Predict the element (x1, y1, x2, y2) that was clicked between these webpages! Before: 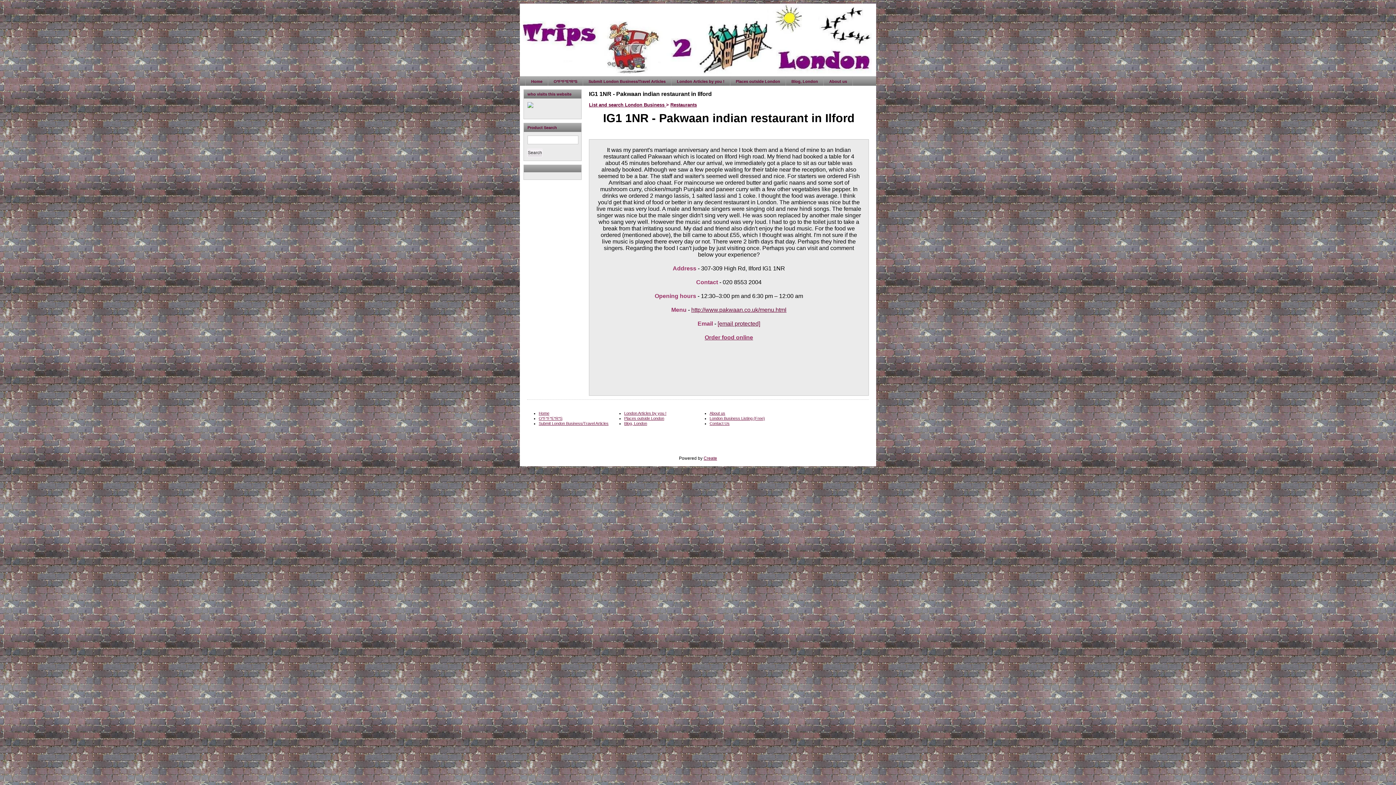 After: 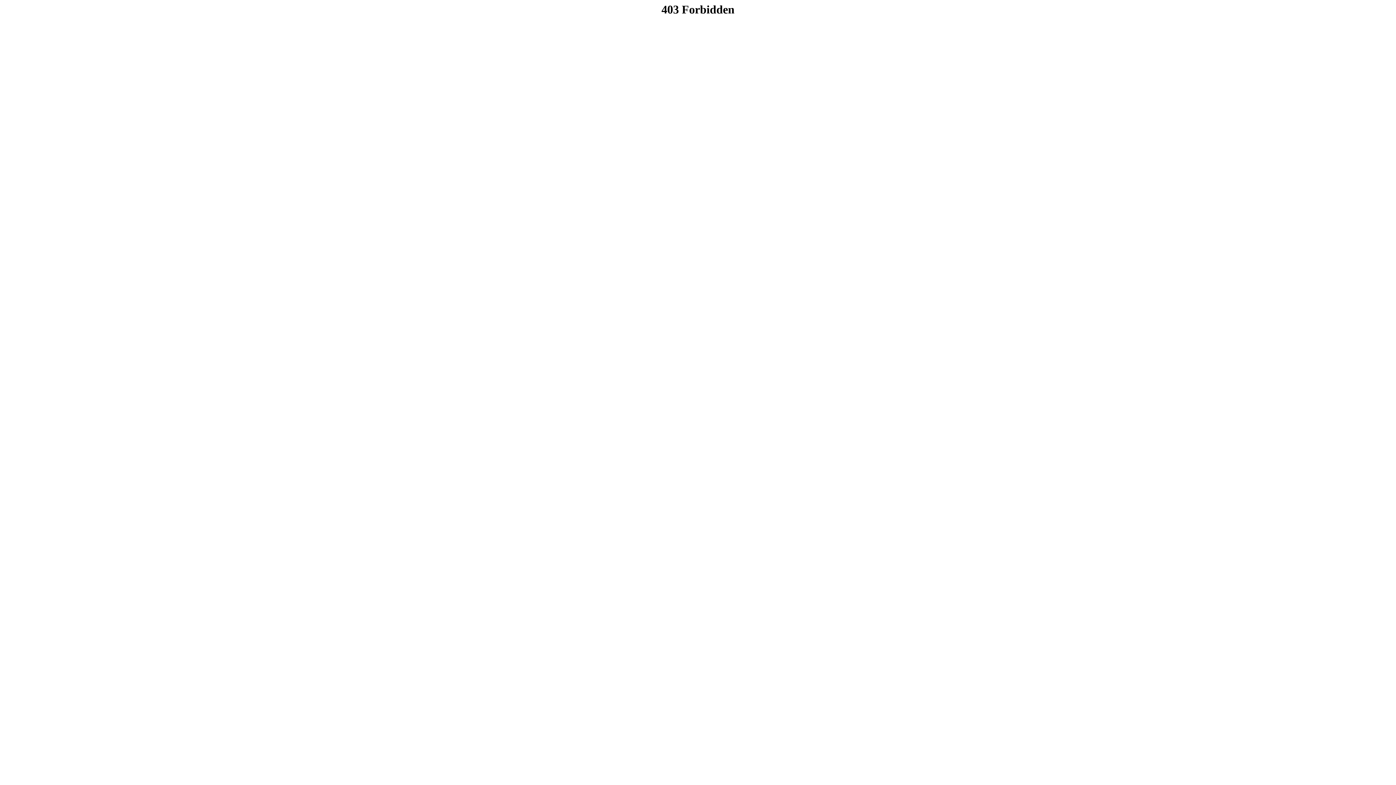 Action: bbox: (704, 334, 753, 340) label: Order food online